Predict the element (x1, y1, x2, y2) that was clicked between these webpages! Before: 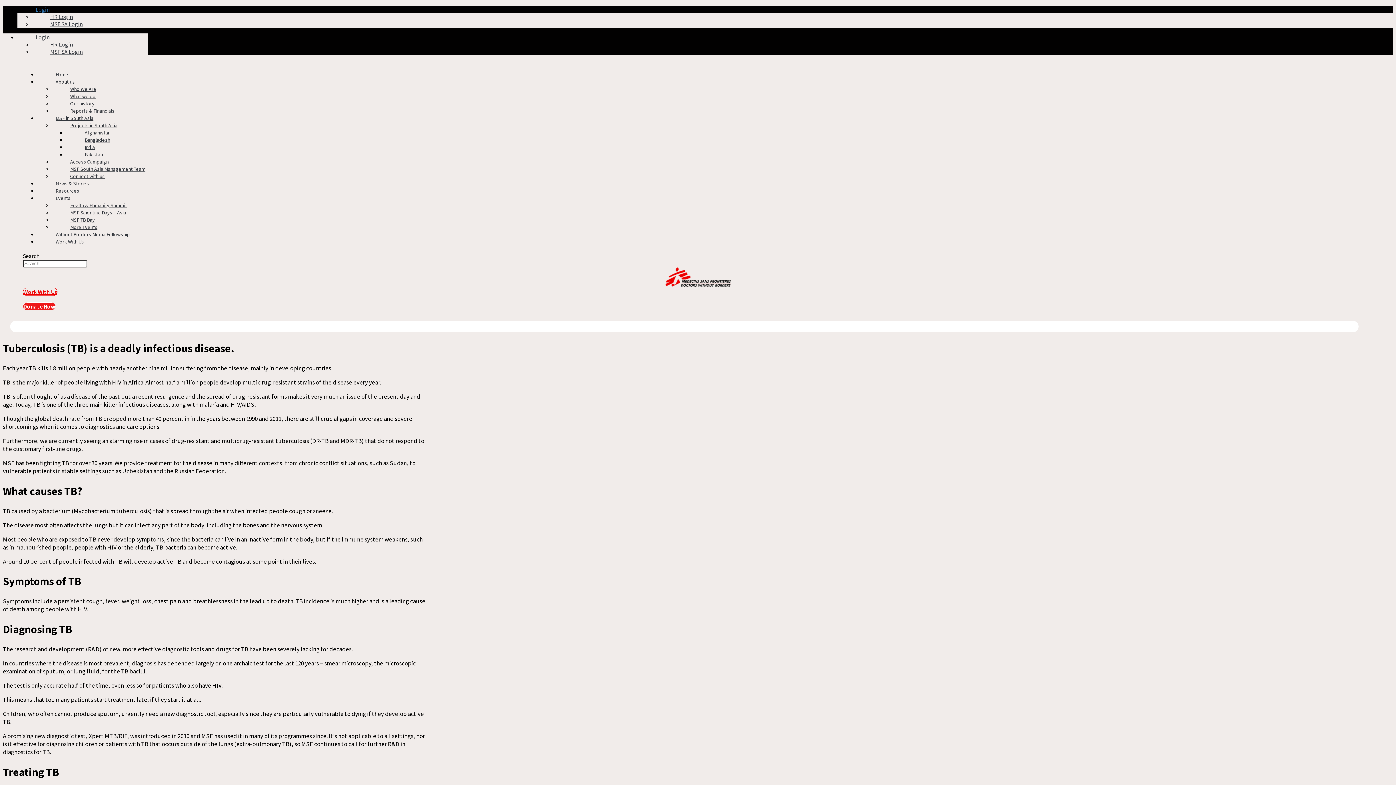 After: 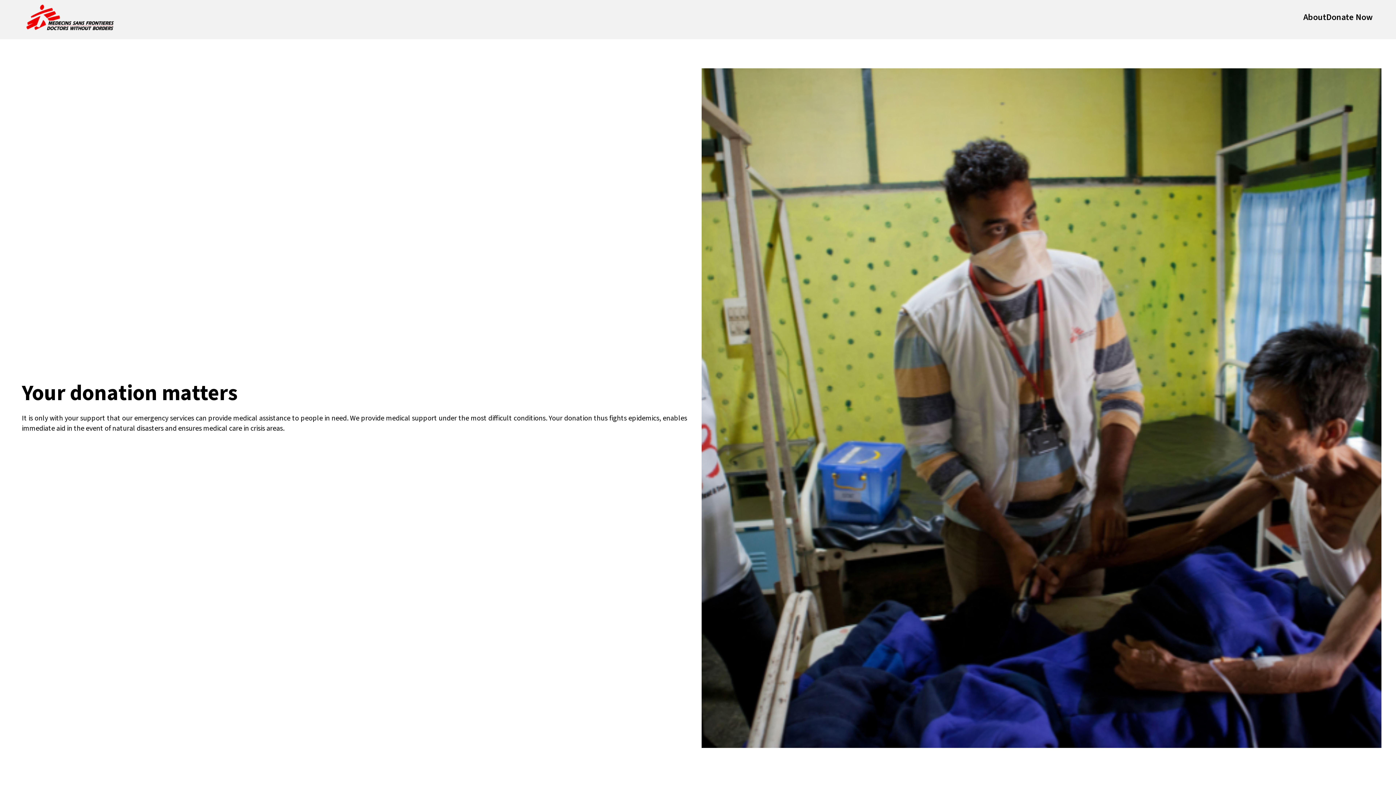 Action: bbox: (22, 302, 55, 310) label: Donate Now